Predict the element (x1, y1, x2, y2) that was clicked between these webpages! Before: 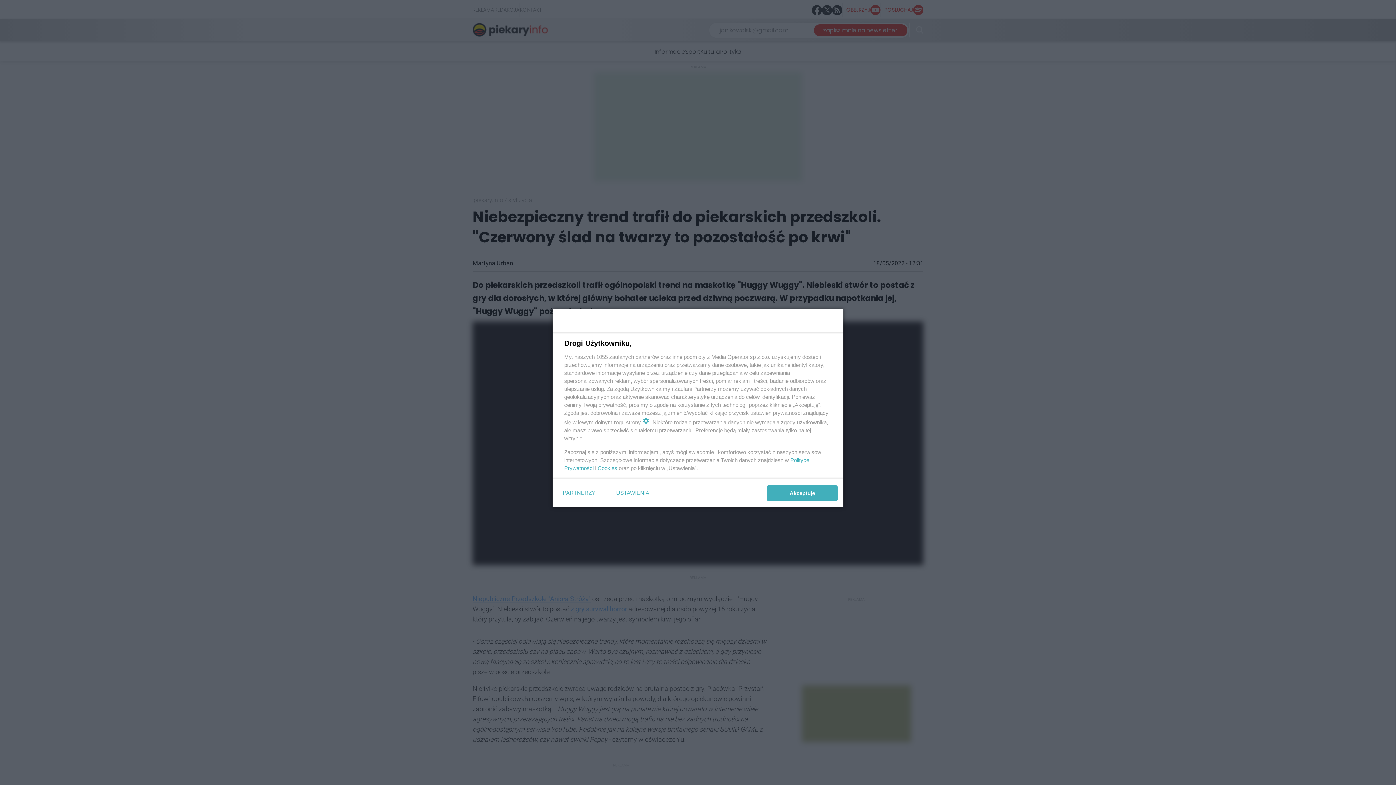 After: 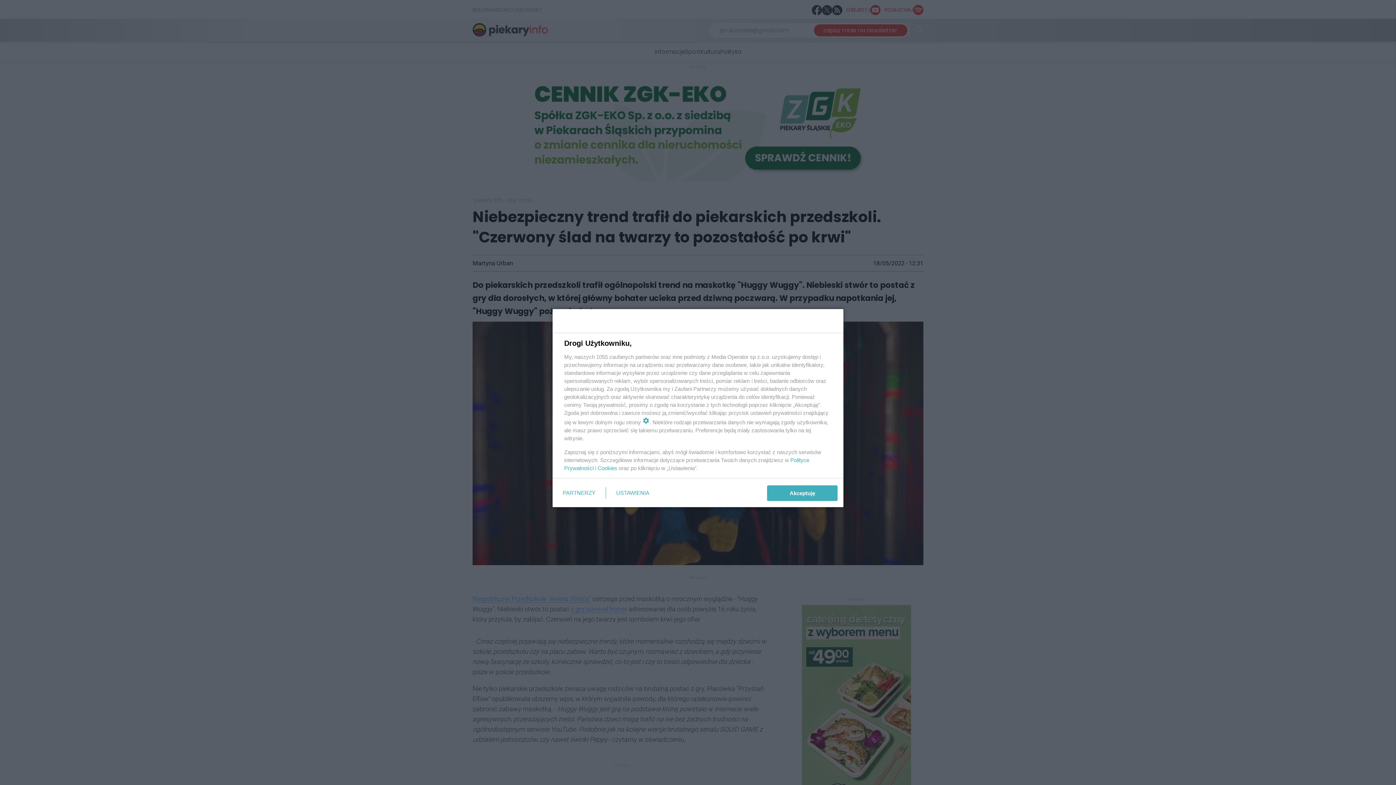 Action: bbox: (597, 465, 617, 471) label: Cookies